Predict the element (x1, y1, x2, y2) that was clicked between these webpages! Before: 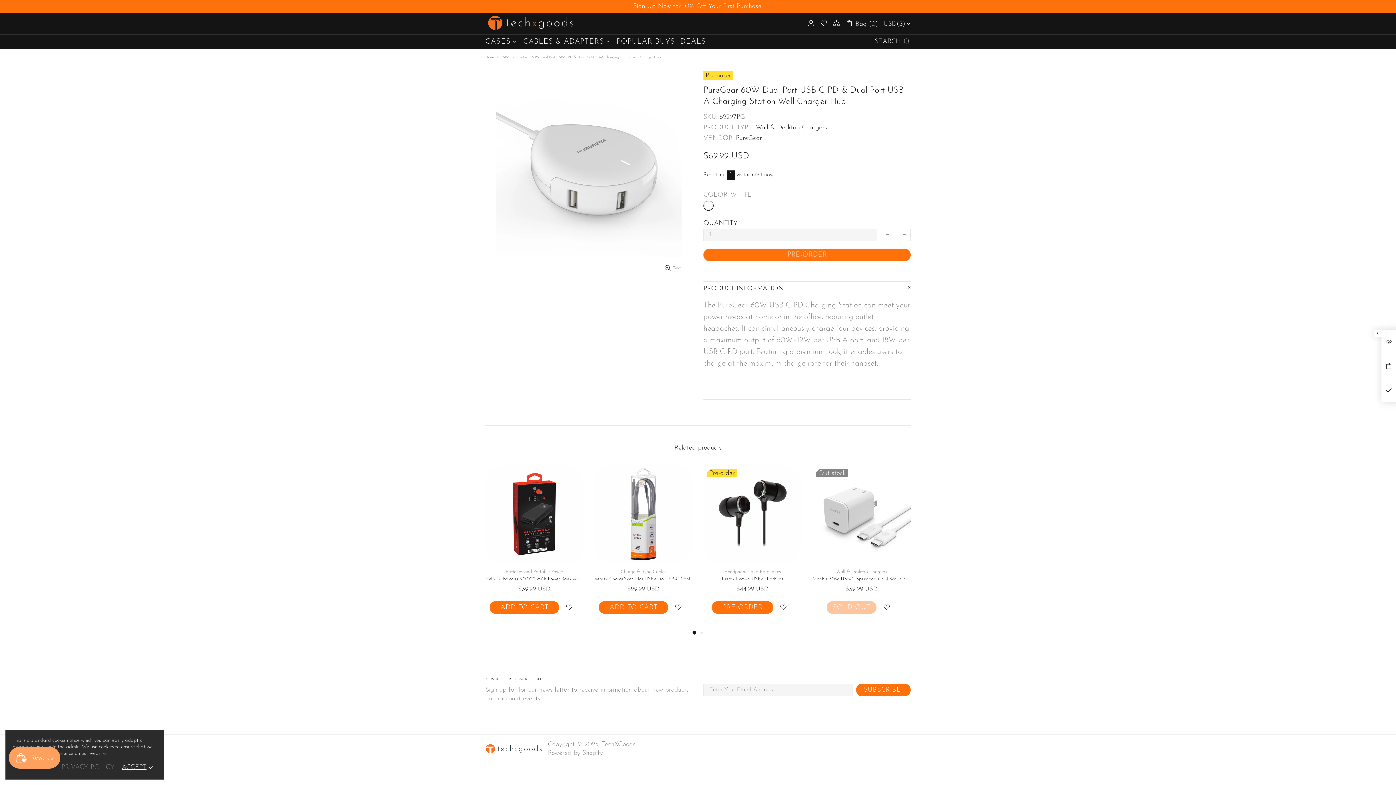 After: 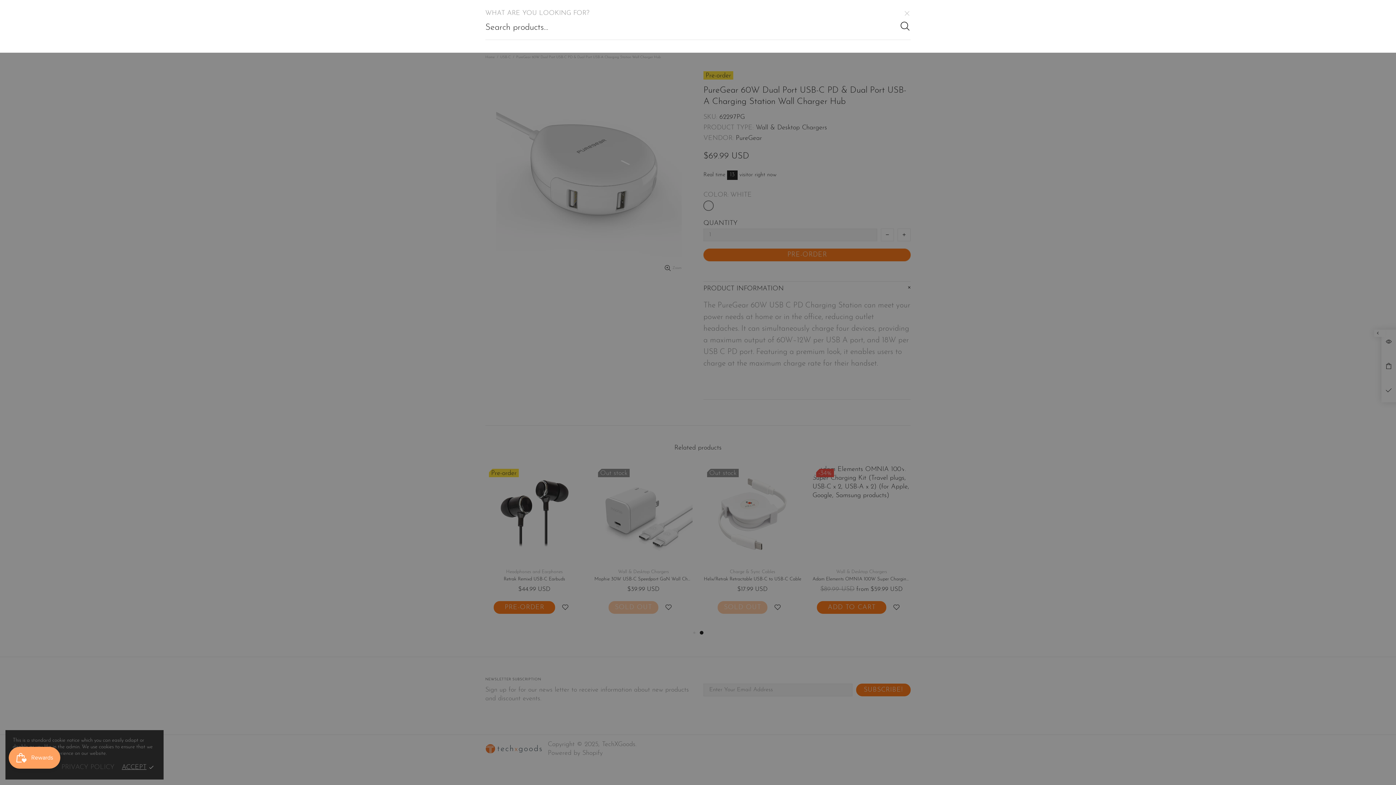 Action: label: SEARCH bbox: (874, 36, 910, 46)